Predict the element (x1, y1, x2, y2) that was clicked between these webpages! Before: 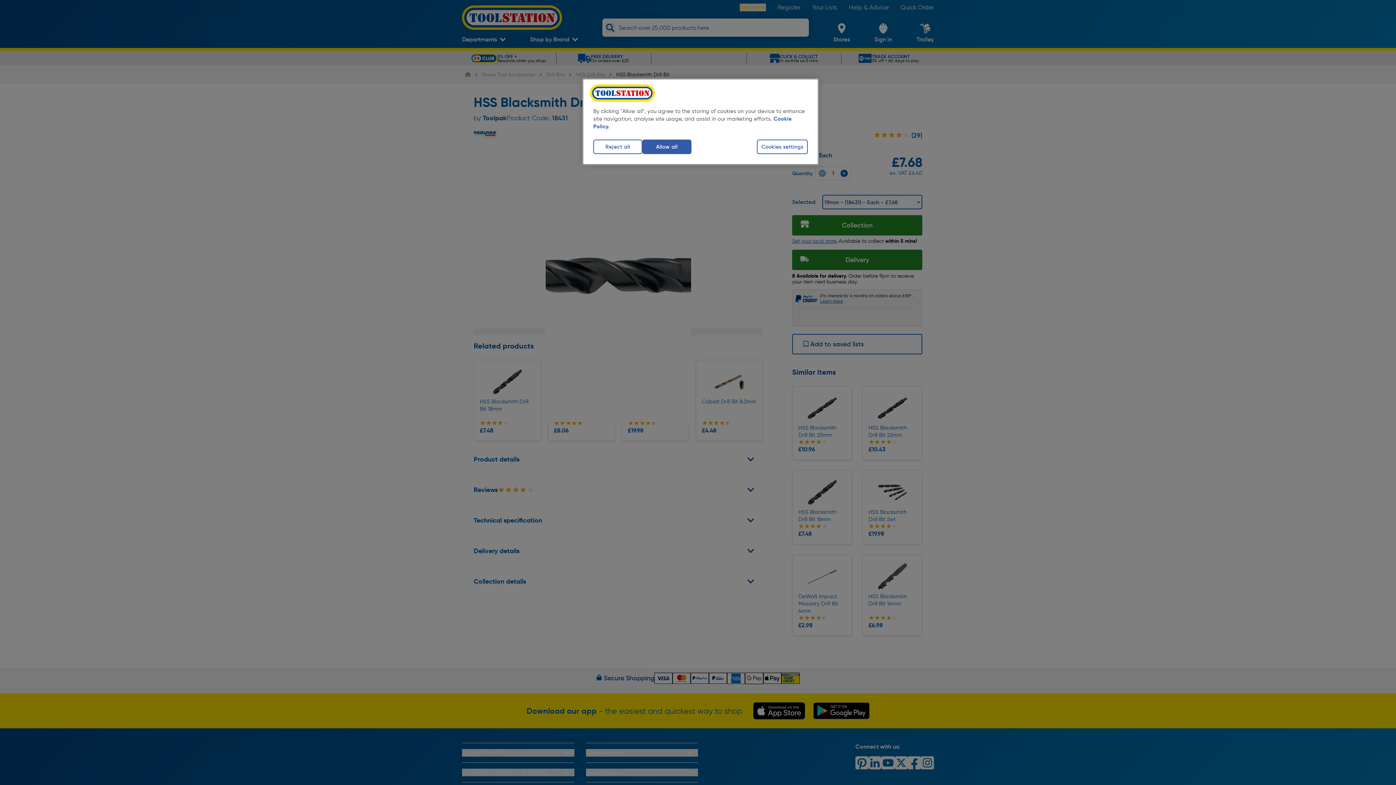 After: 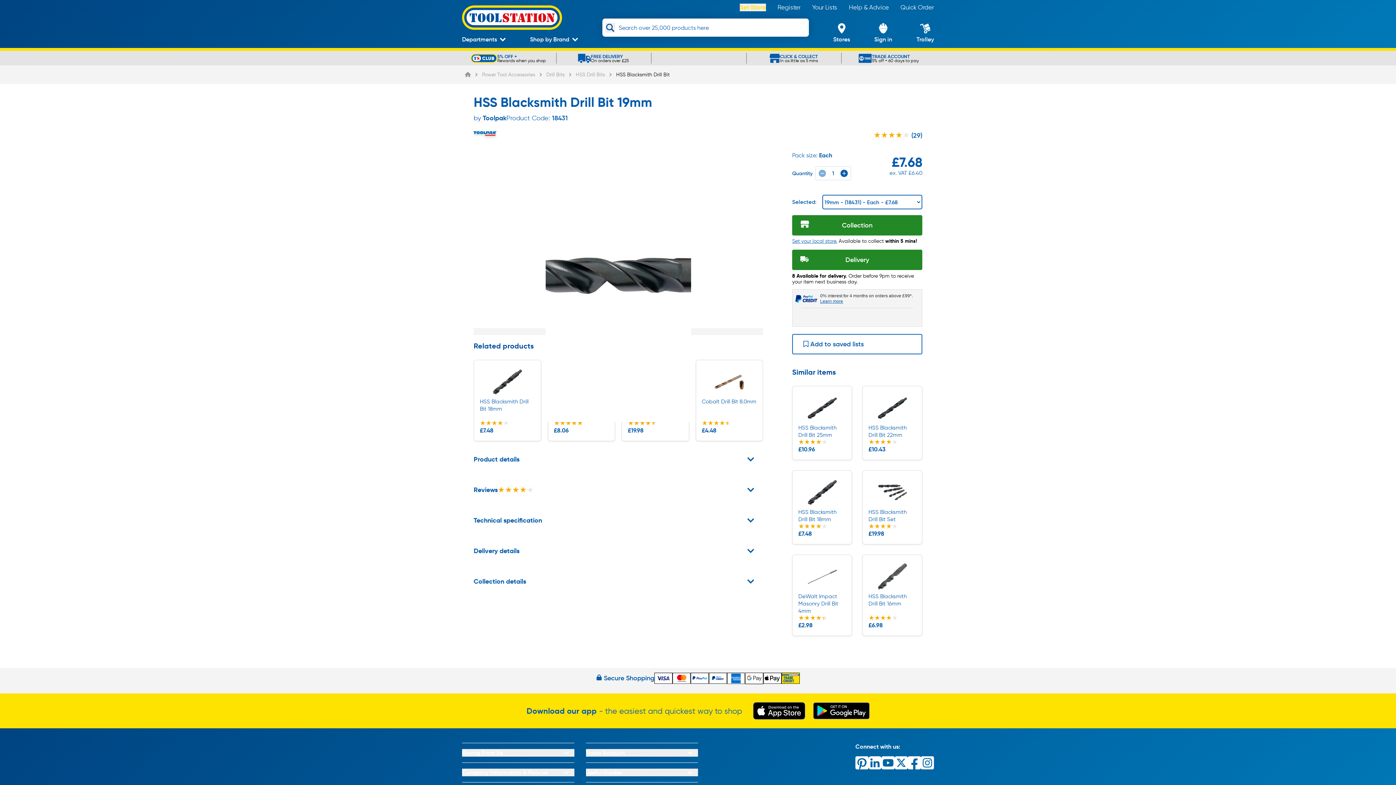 Action: label: Allow all bbox: (642, 139, 691, 154)